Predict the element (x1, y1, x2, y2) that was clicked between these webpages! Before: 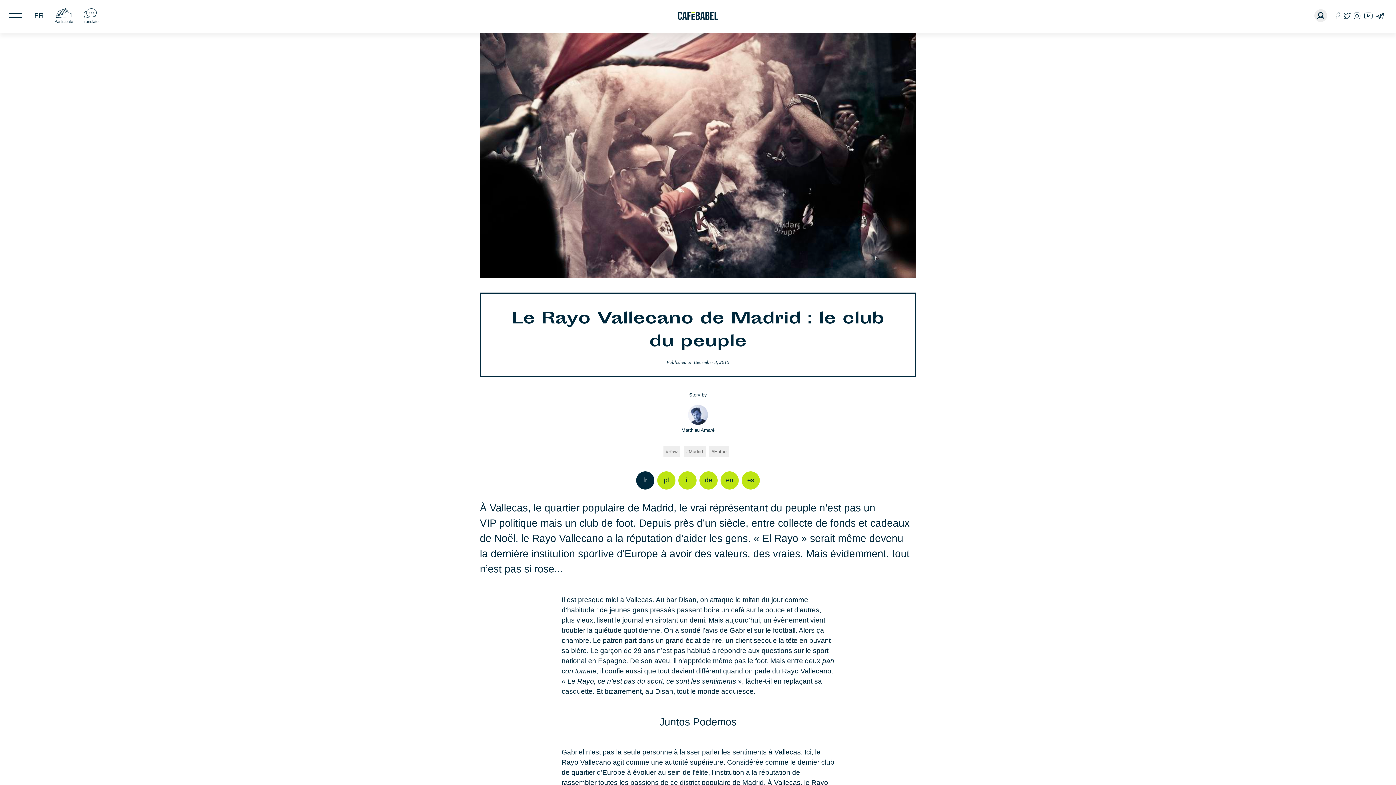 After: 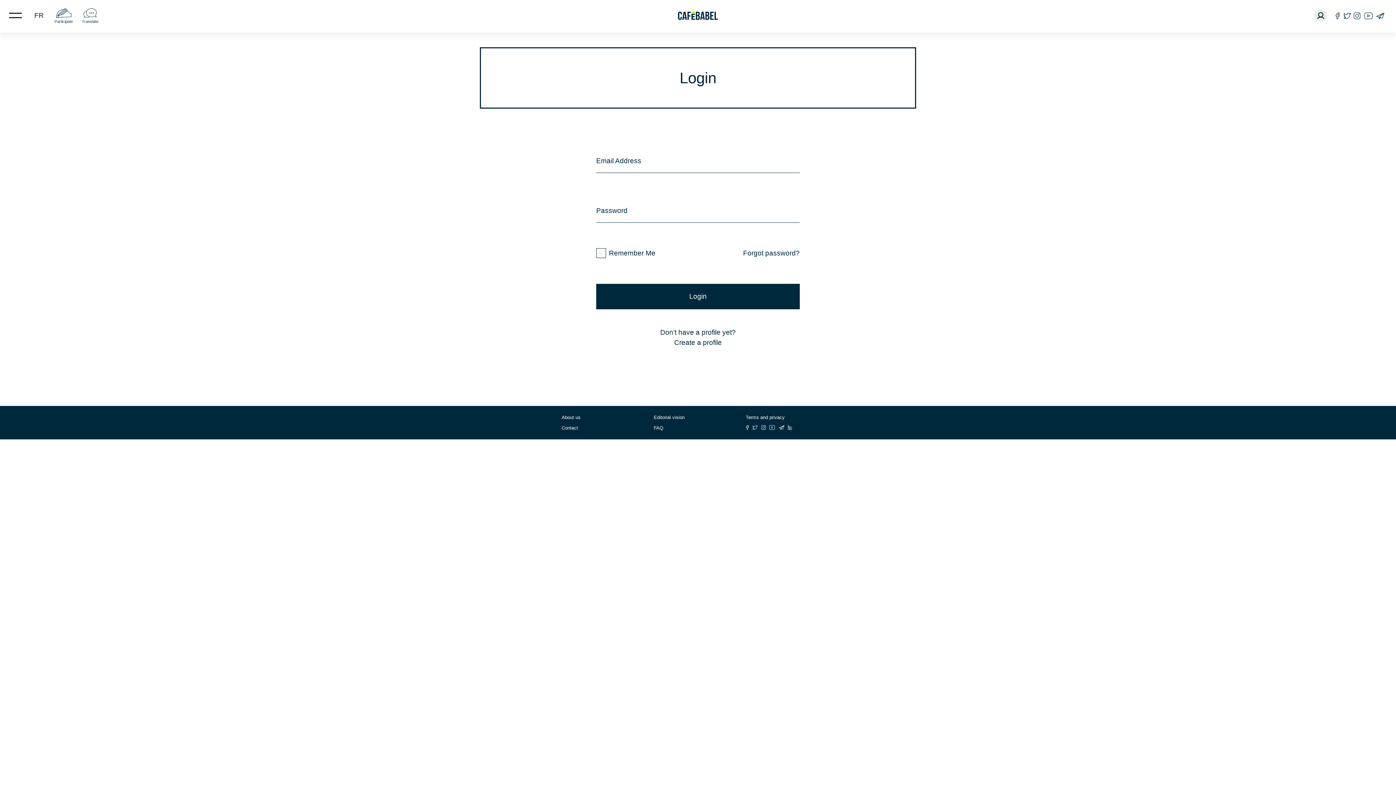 Action: bbox: (1309, 1, 1332, 29)